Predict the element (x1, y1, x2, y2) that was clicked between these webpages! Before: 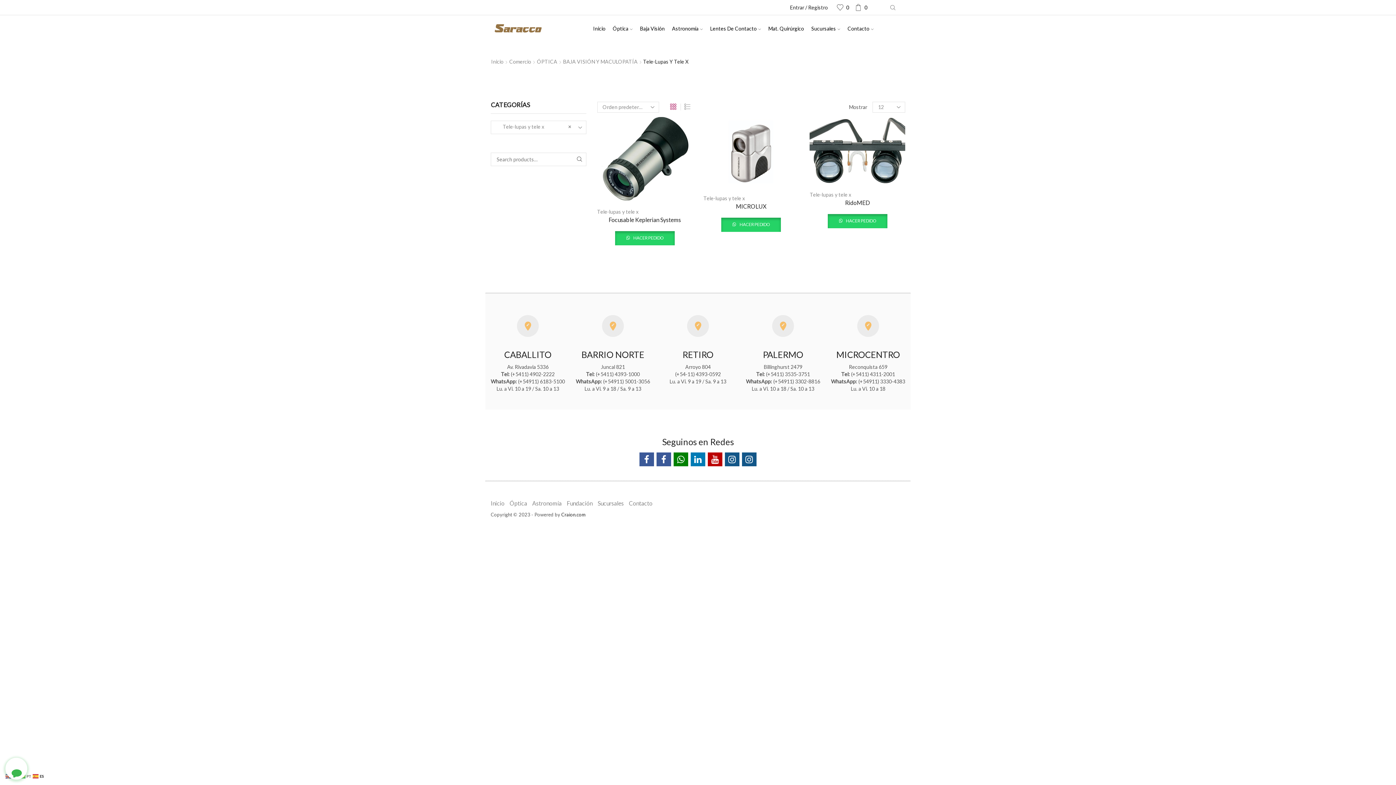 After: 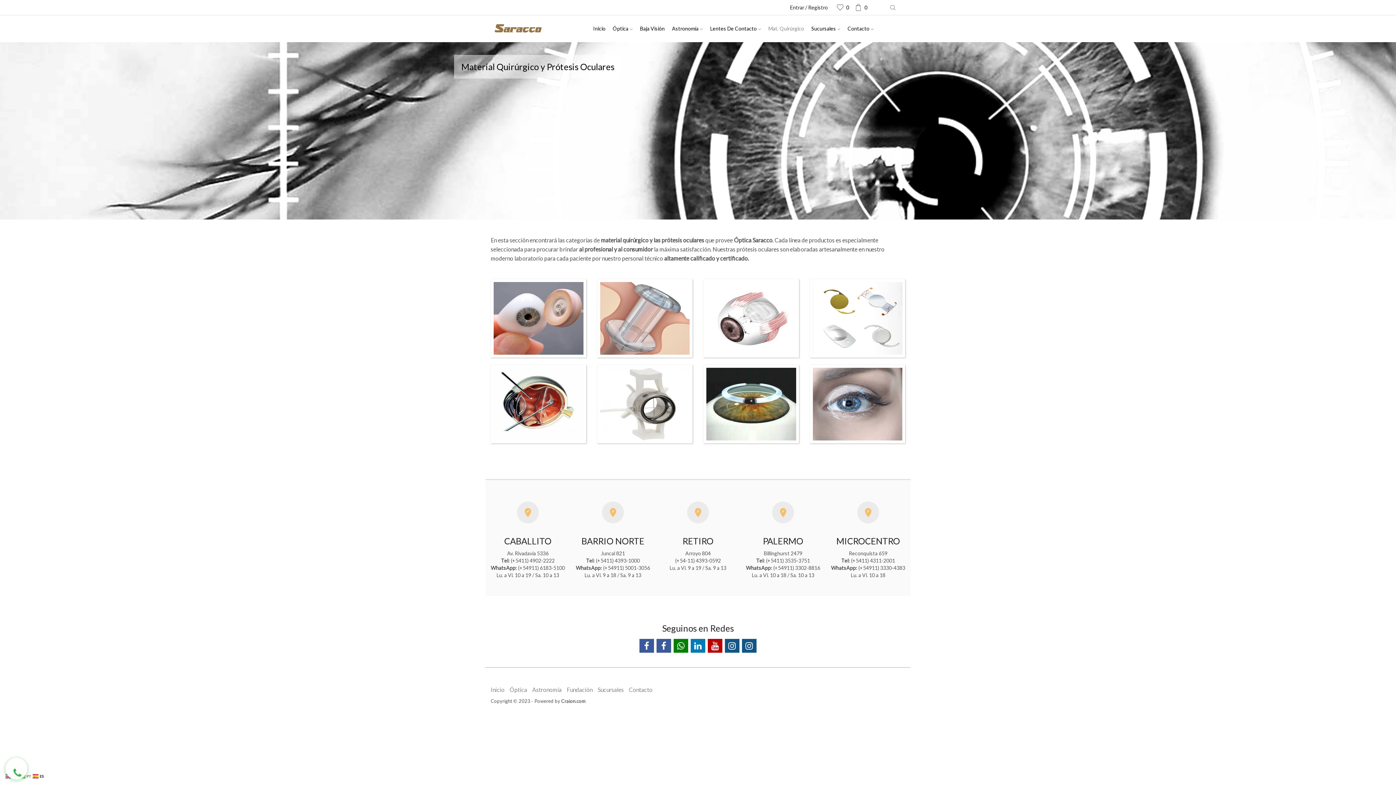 Action: bbox: (764, 19, 807, 37) label: Mat. Quirúrgico